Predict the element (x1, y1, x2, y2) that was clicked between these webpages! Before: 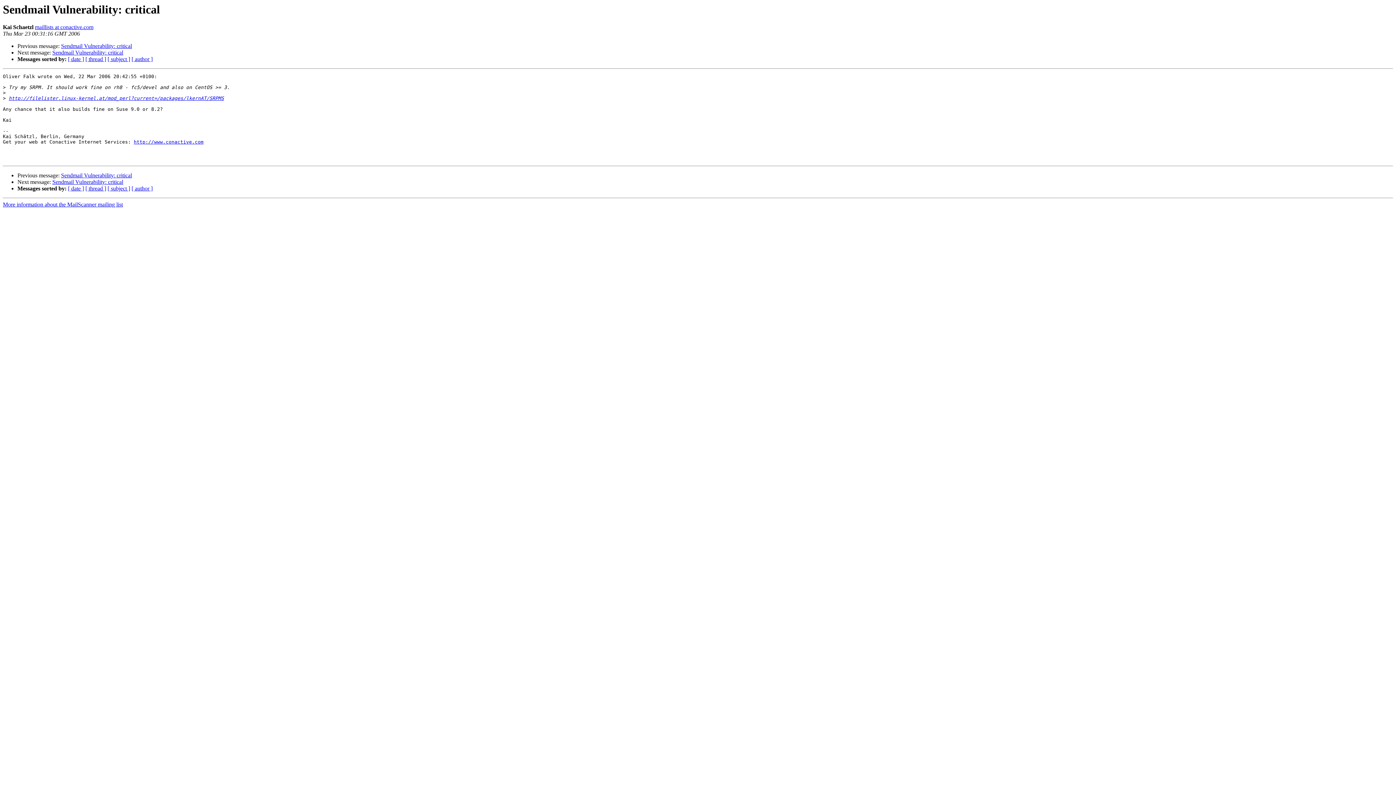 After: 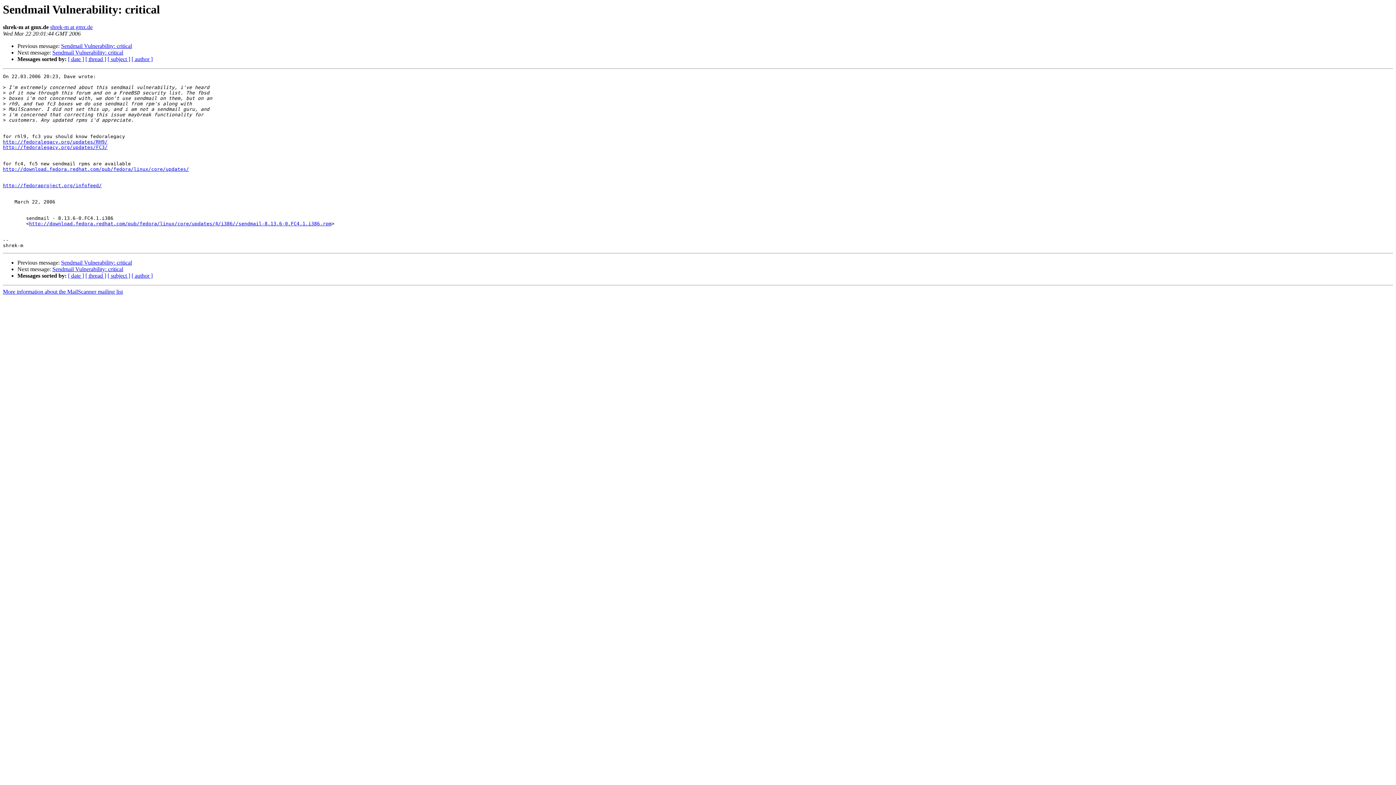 Action: label: Sendmail Vulnerability: critical bbox: (52, 49, 123, 55)